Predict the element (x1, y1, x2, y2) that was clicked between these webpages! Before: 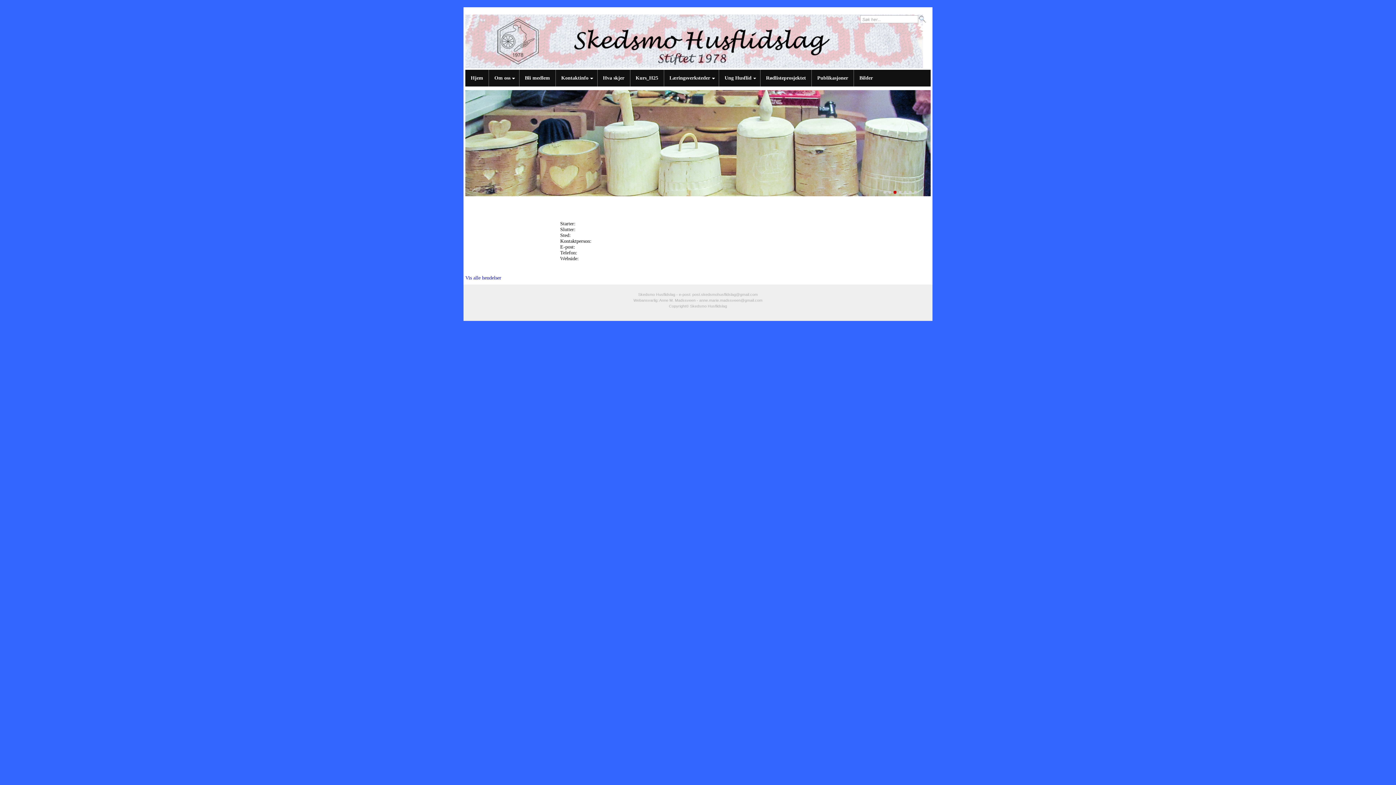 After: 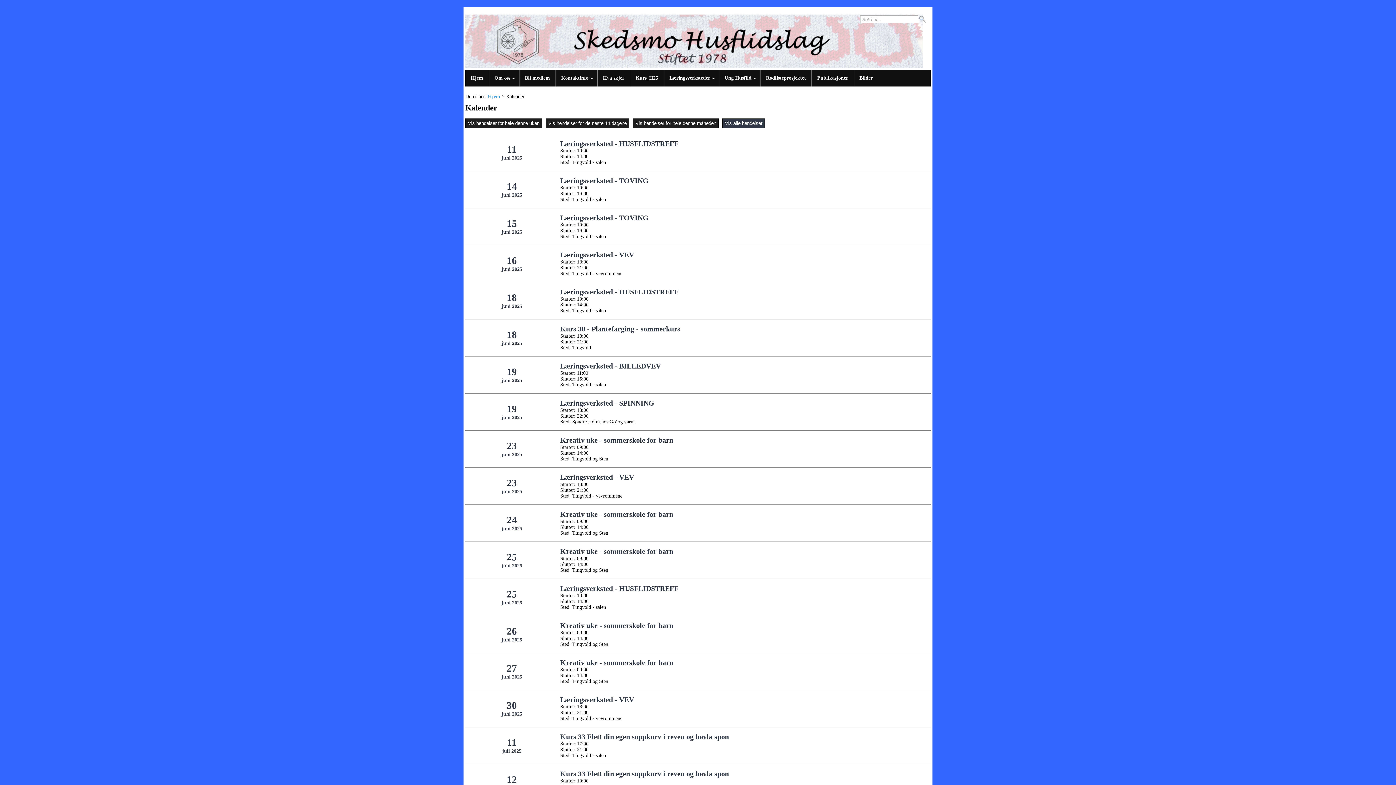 Action: label: Vis alle hendelser bbox: (465, 275, 501, 280)